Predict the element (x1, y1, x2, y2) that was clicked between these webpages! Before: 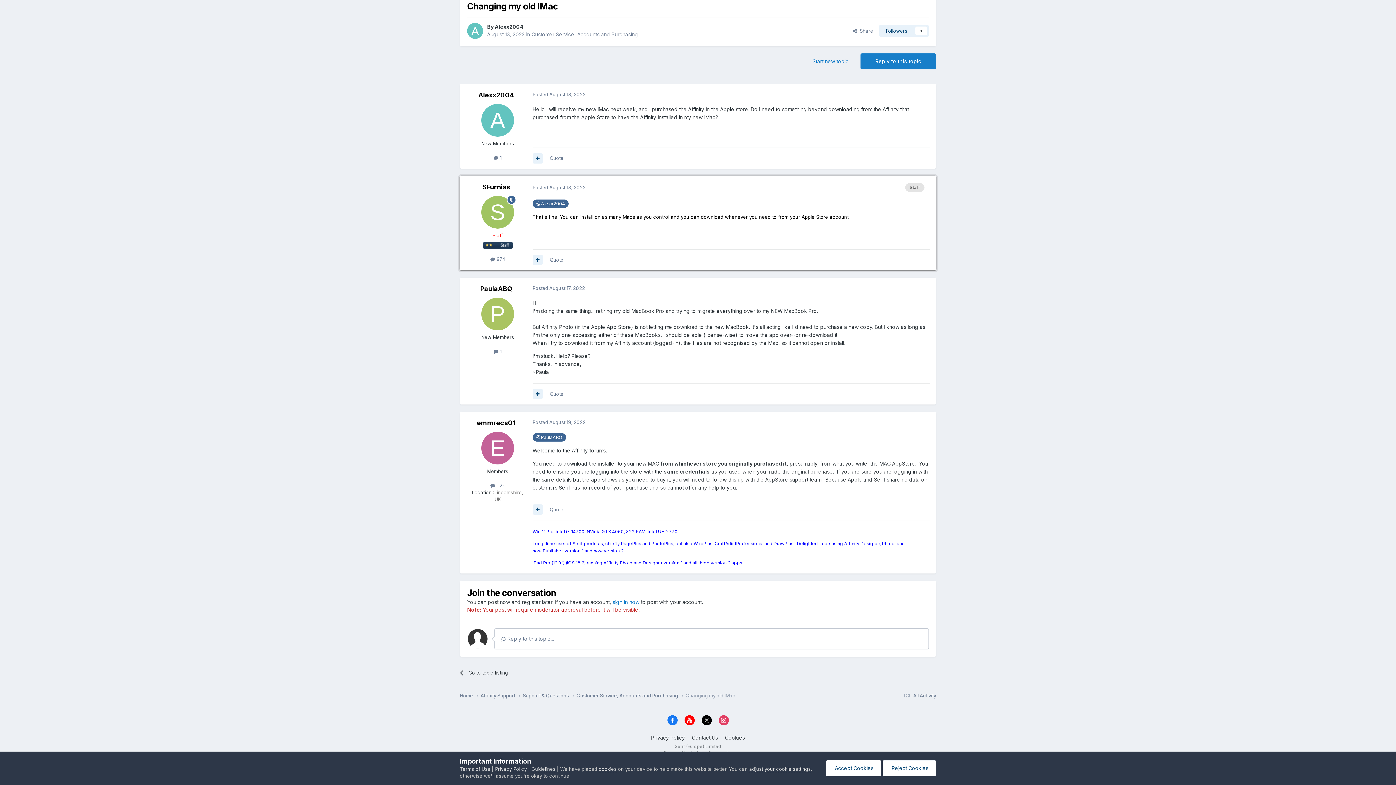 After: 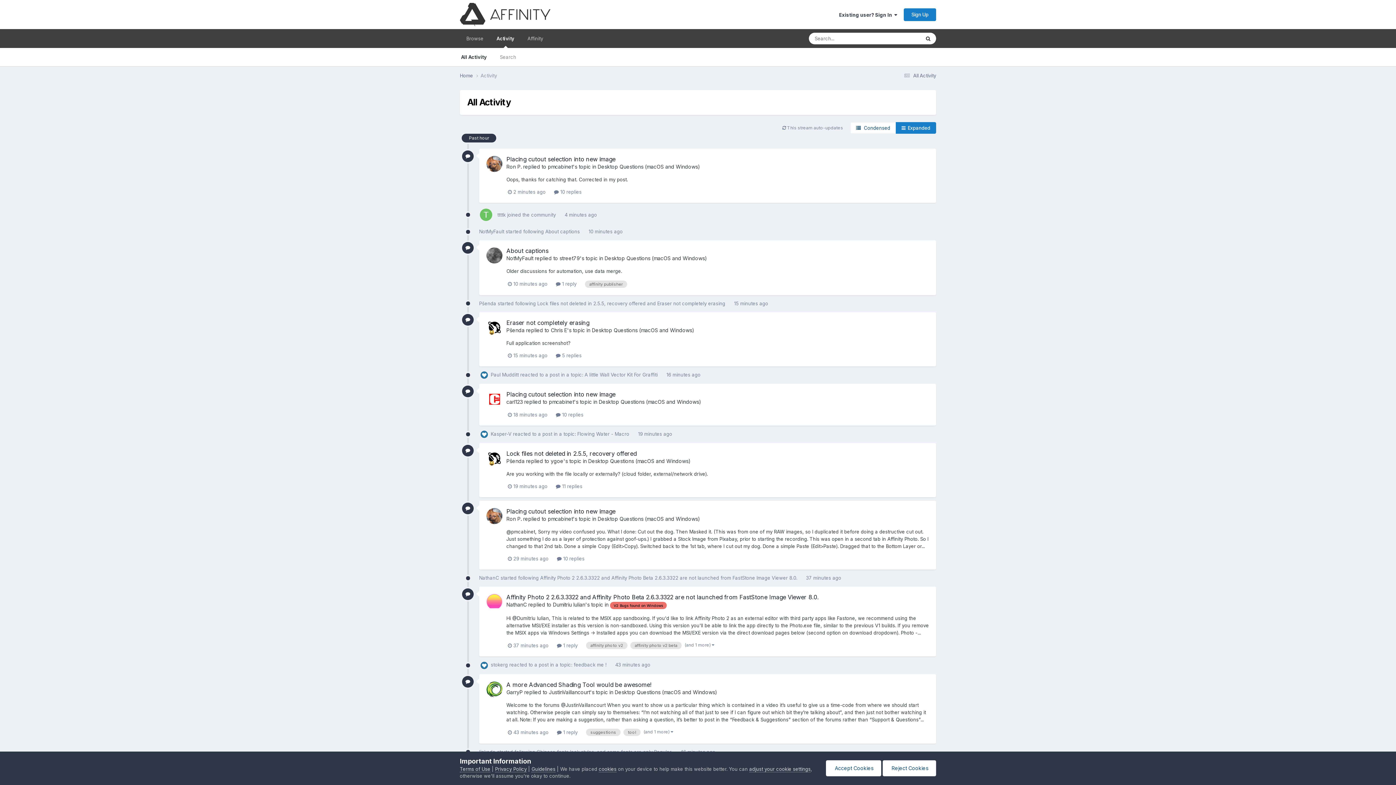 Action: label:  All Activity bbox: (902, 693, 936, 699)